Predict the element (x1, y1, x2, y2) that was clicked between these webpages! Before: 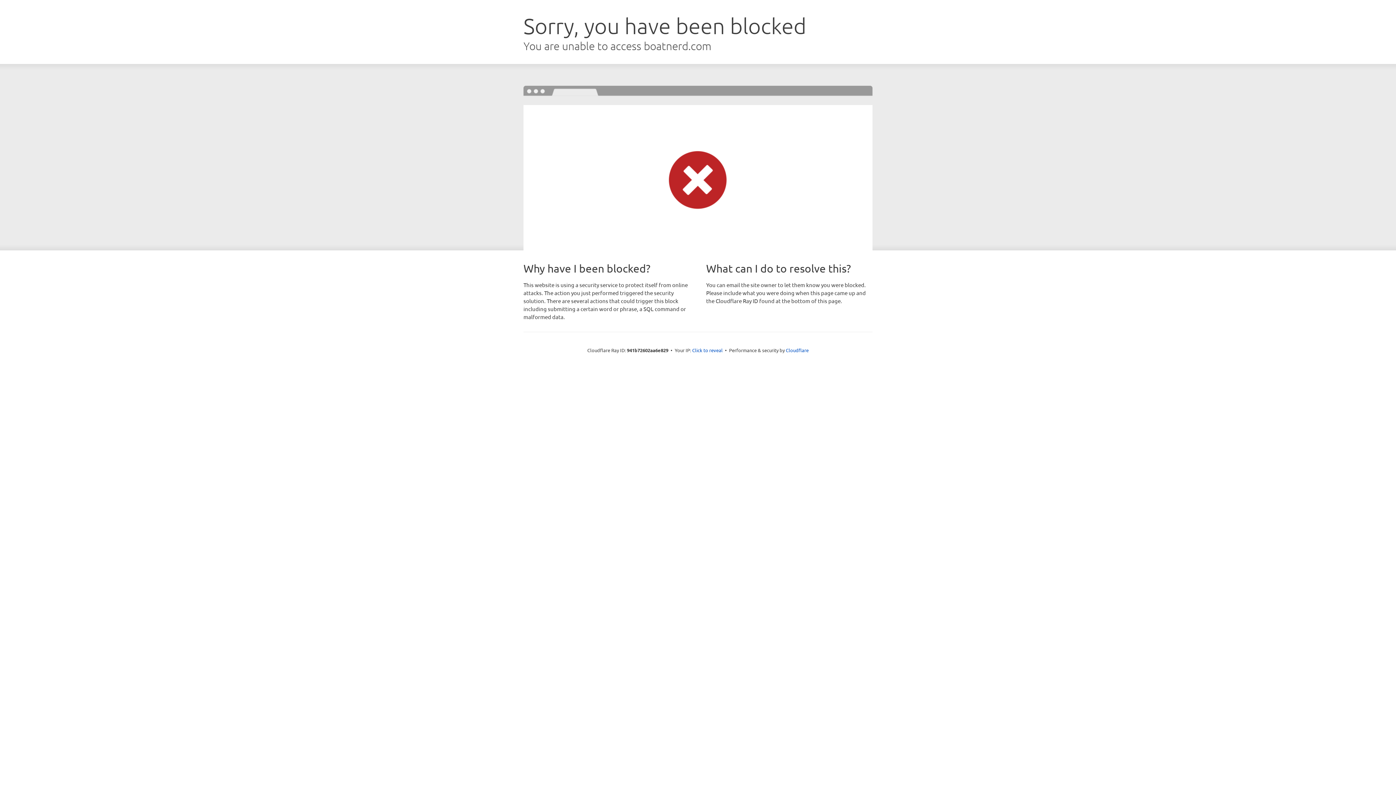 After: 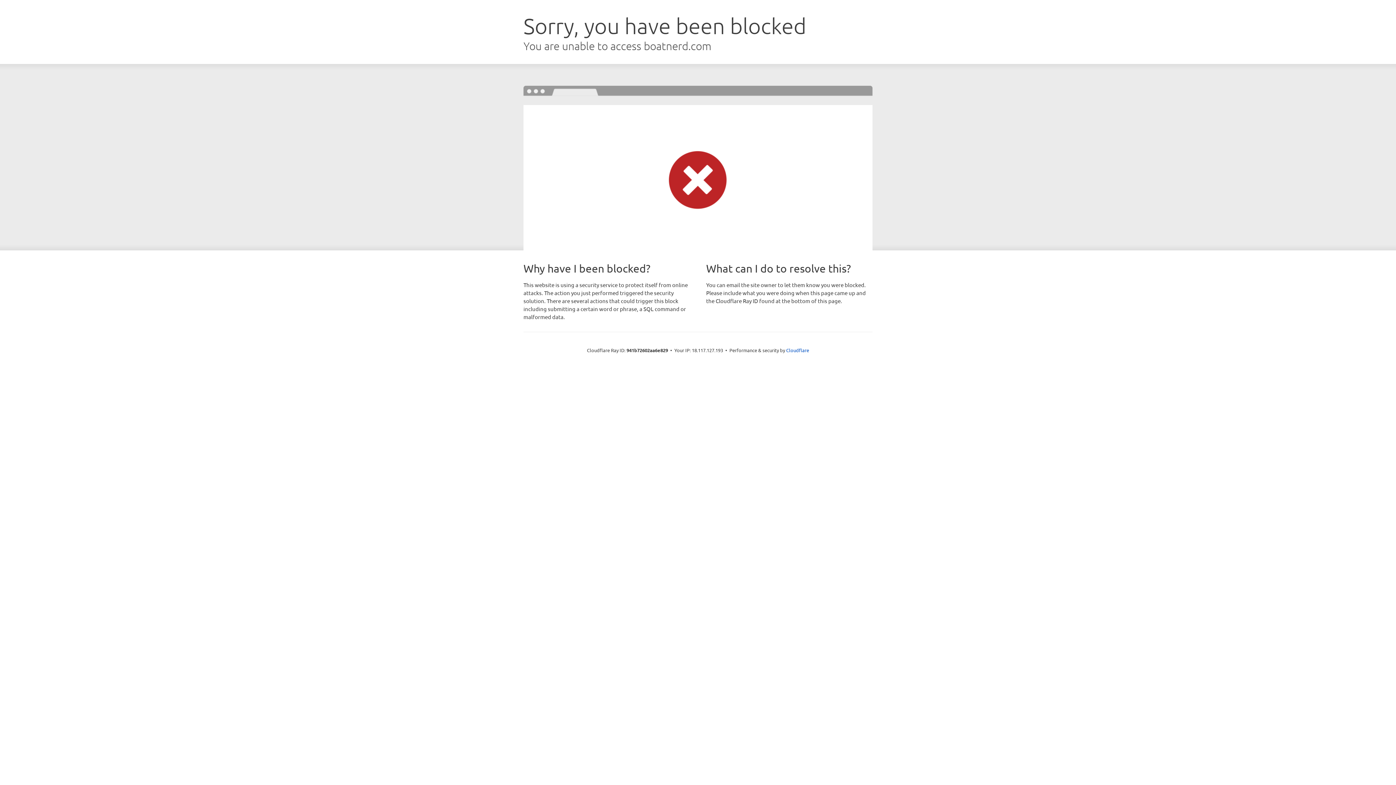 Action: bbox: (692, 346, 722, 353) label: Click to reveal